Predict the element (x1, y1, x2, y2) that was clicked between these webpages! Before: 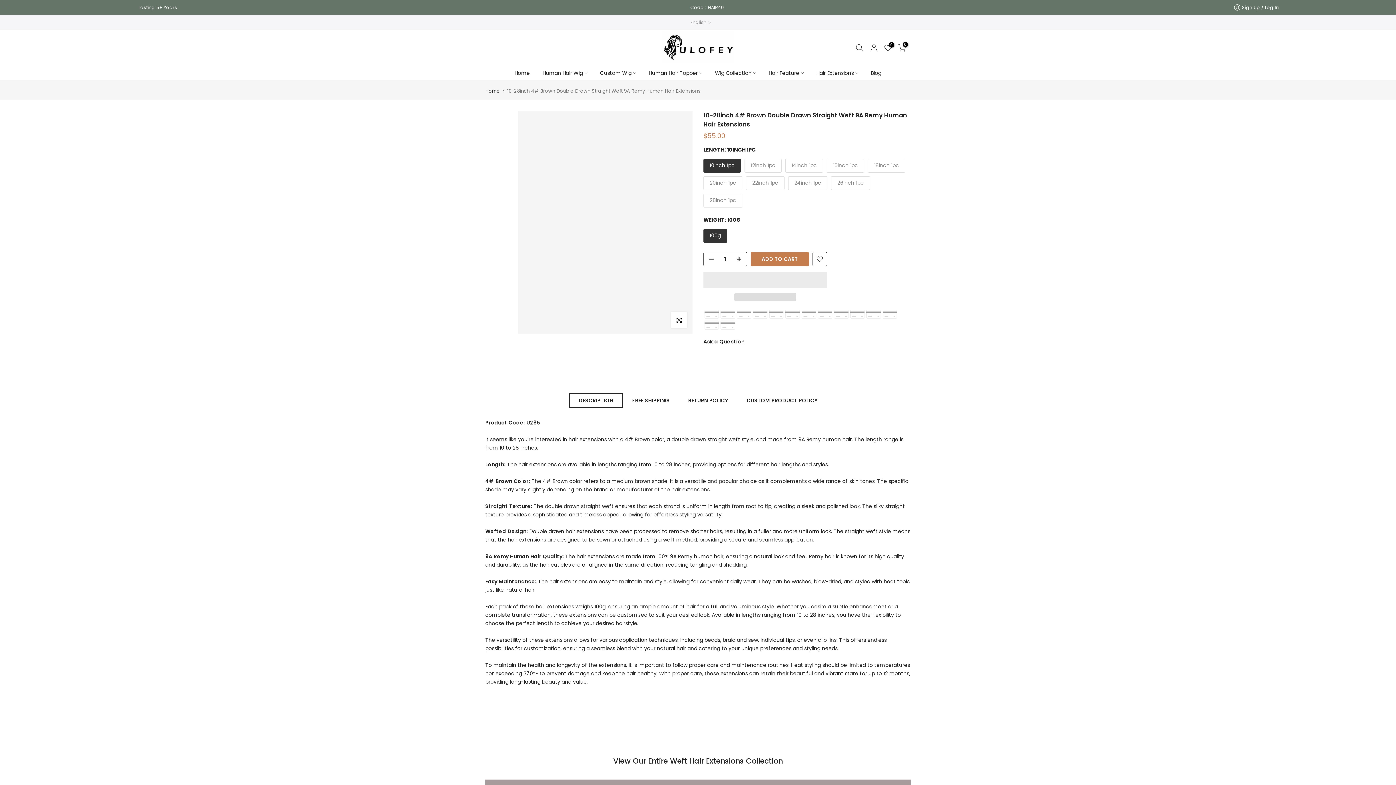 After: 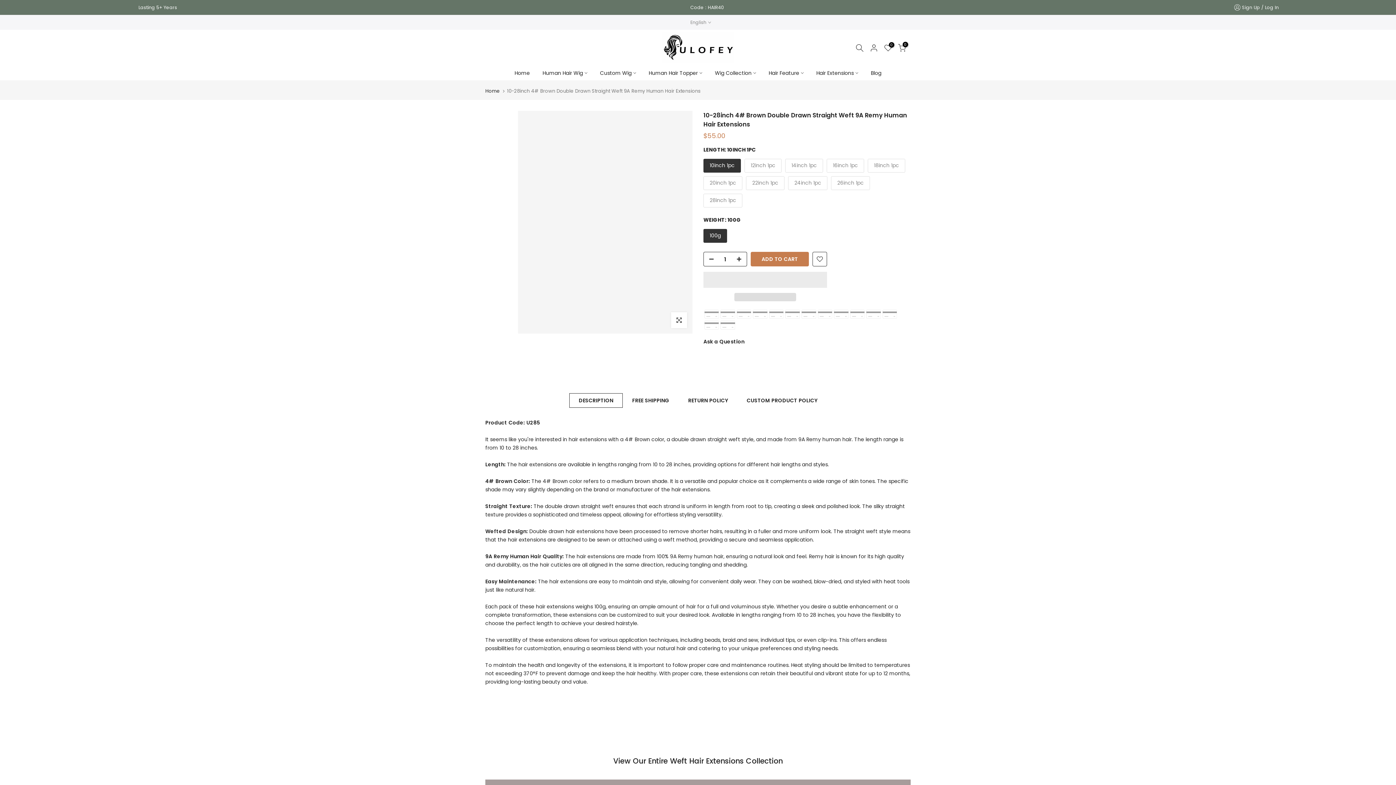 Action: bbox: (812, 252, 827, 266)